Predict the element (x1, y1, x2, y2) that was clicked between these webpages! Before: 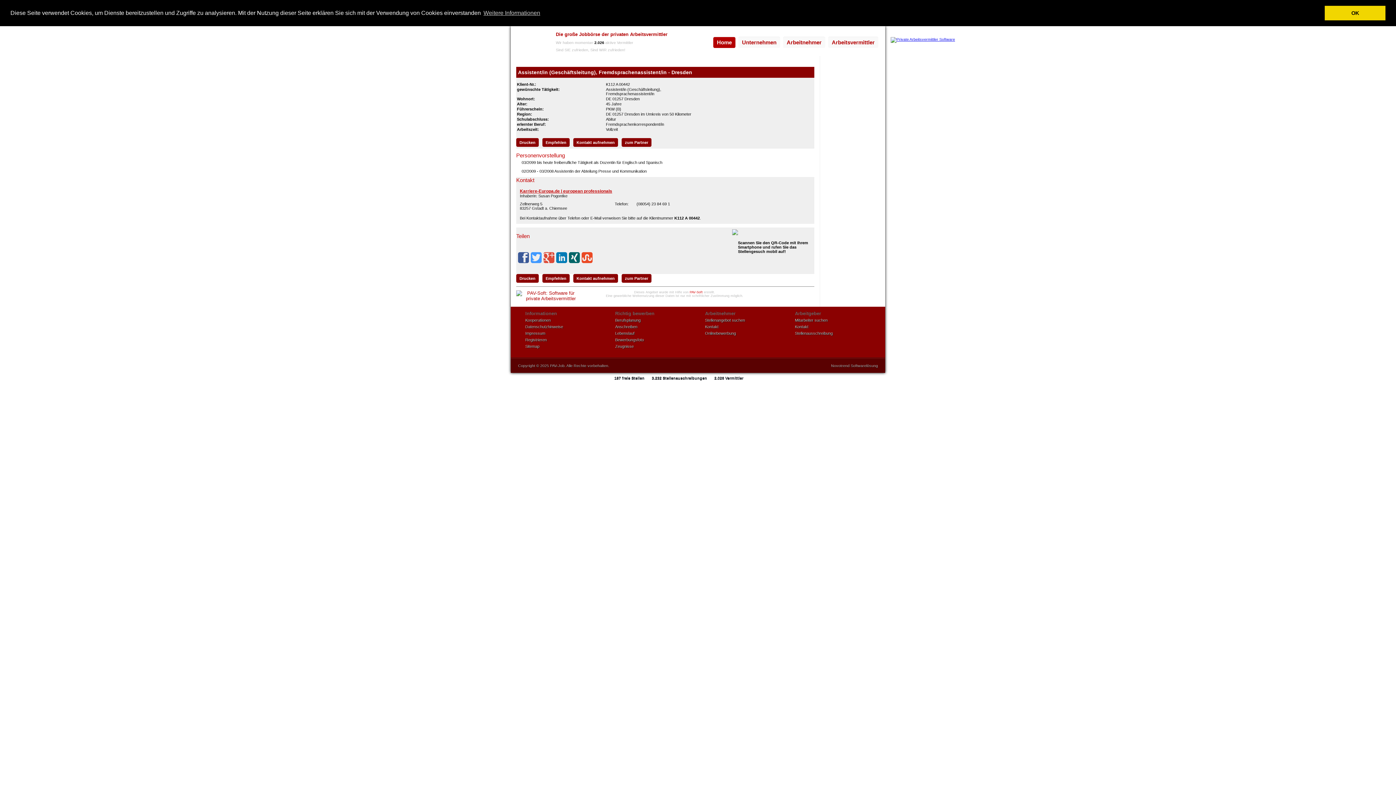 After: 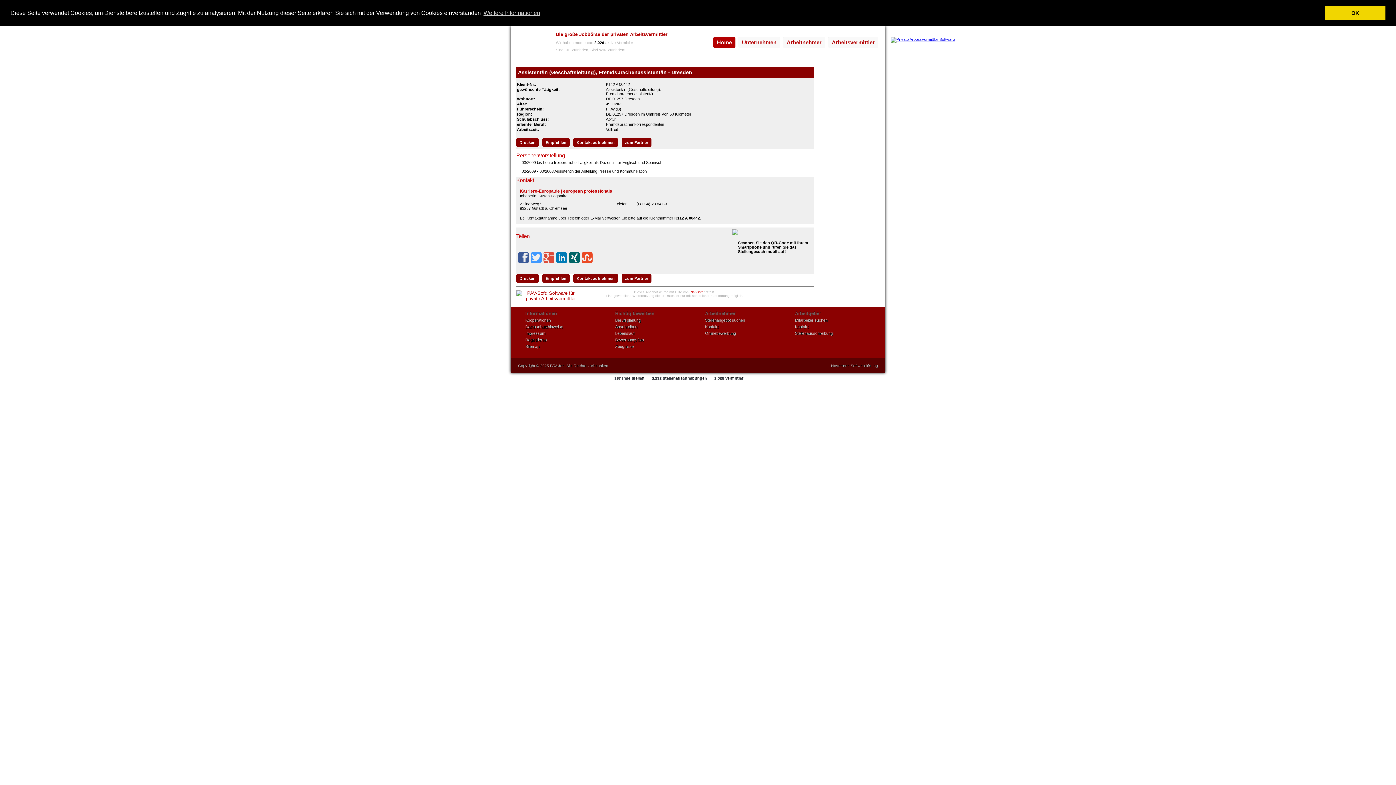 Action: bbox: (569, 252, 580, 263)